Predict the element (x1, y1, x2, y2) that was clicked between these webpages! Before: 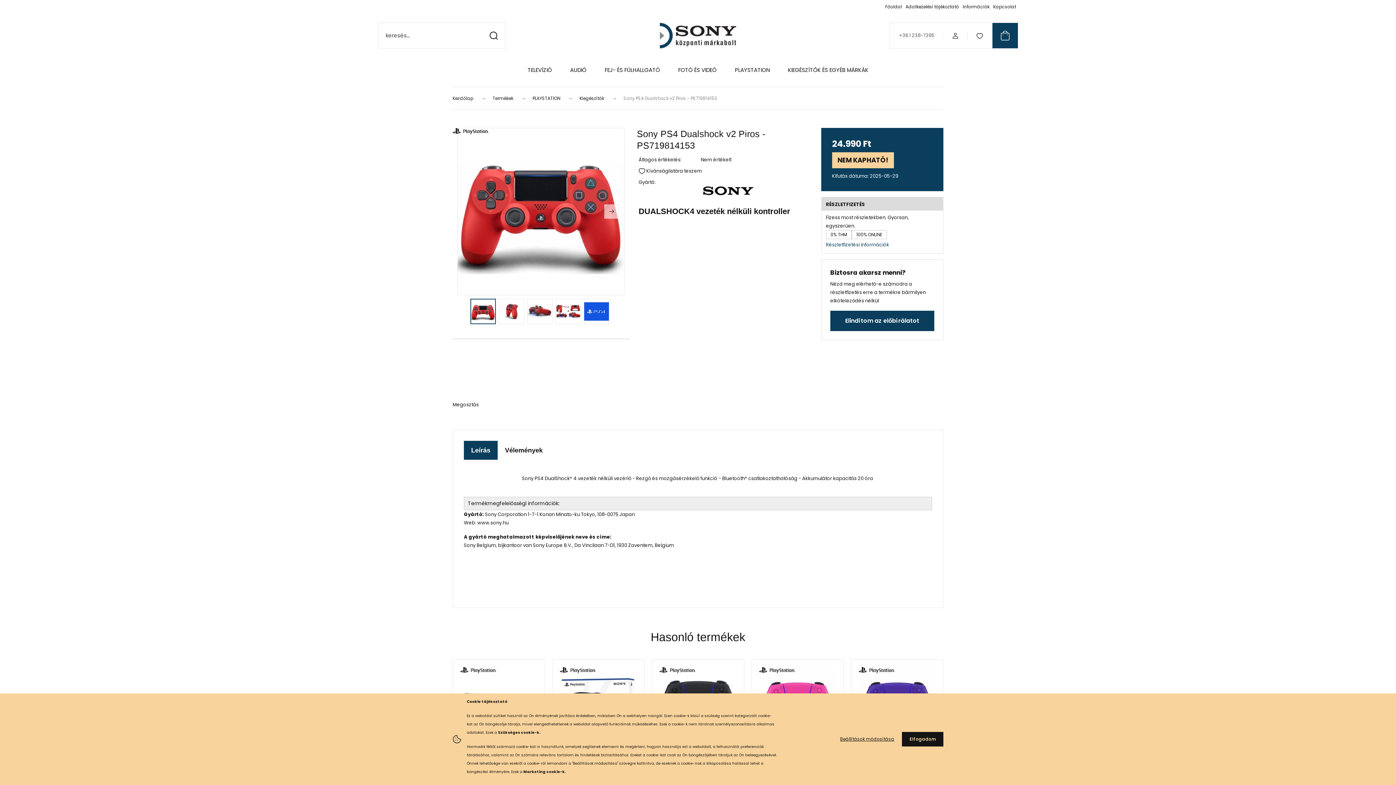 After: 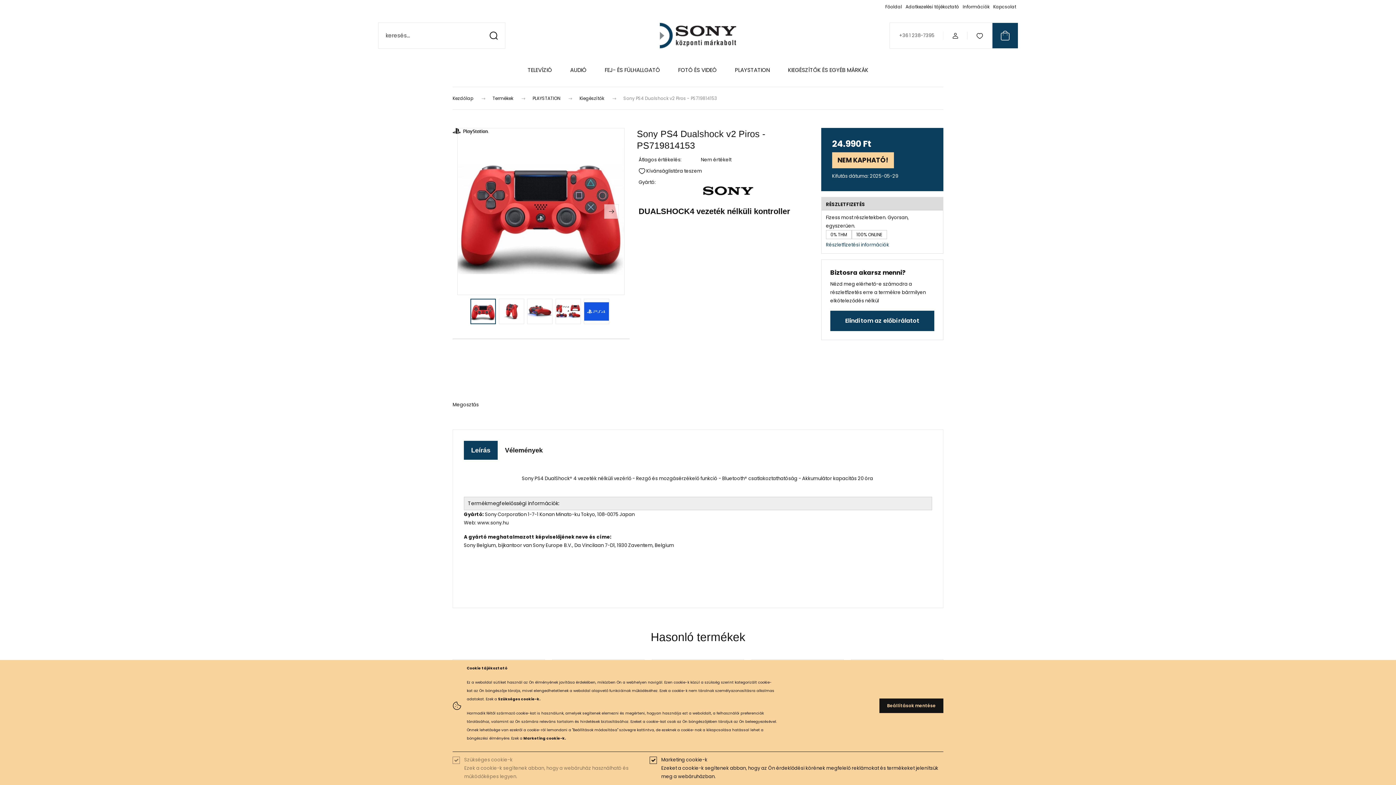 Action: bbox: (832, 732, 902, 746) label: Beállítások módosítása